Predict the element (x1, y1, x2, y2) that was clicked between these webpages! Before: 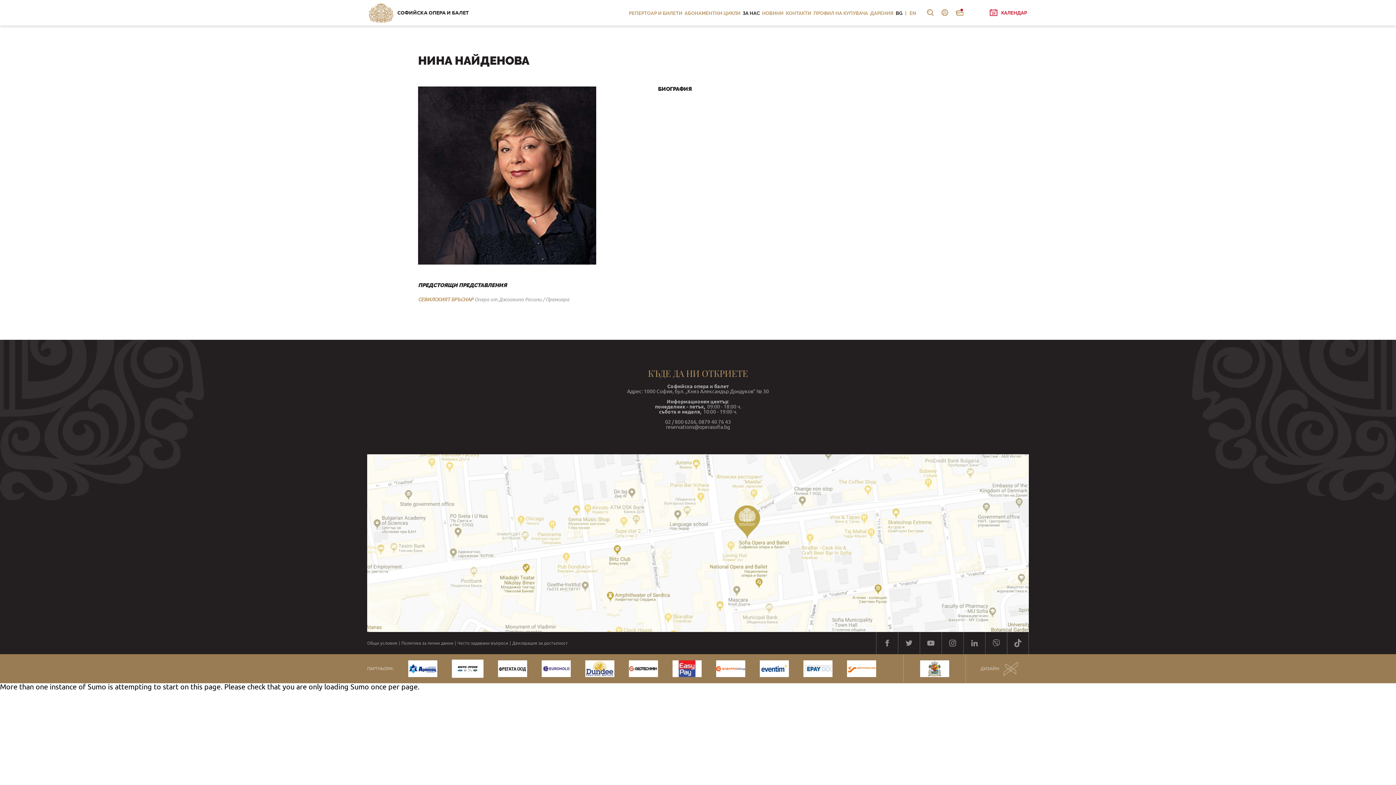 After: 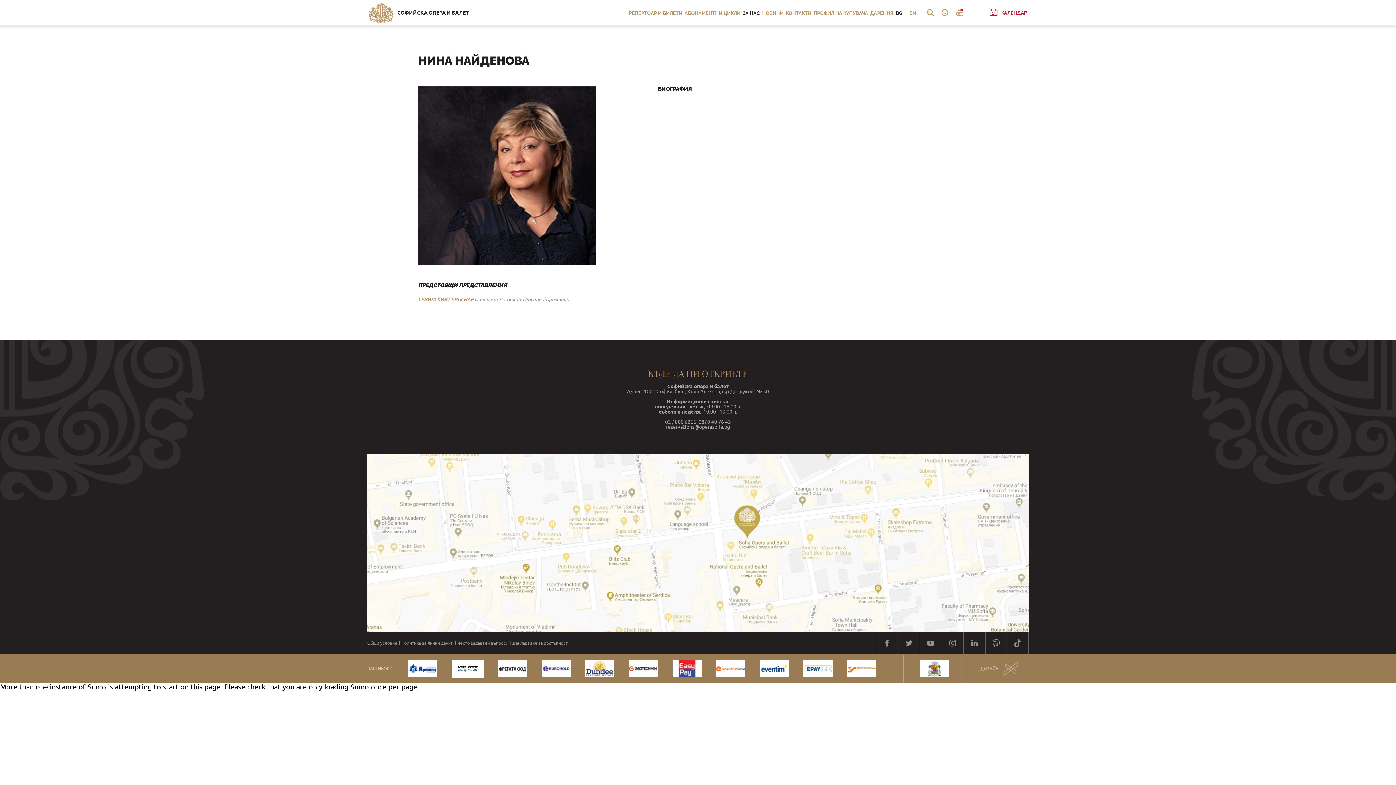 Action: bbox: (1007, 632, 1029, 654)